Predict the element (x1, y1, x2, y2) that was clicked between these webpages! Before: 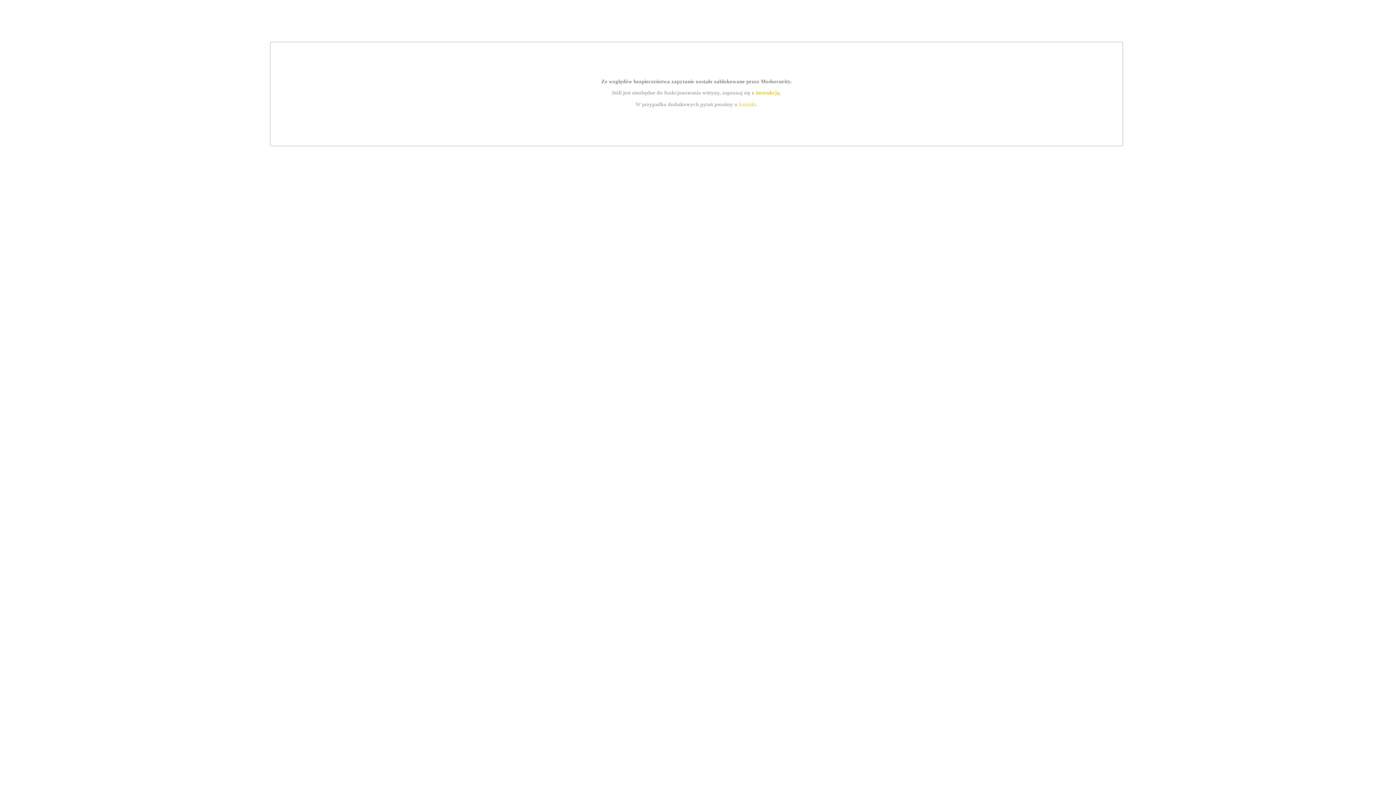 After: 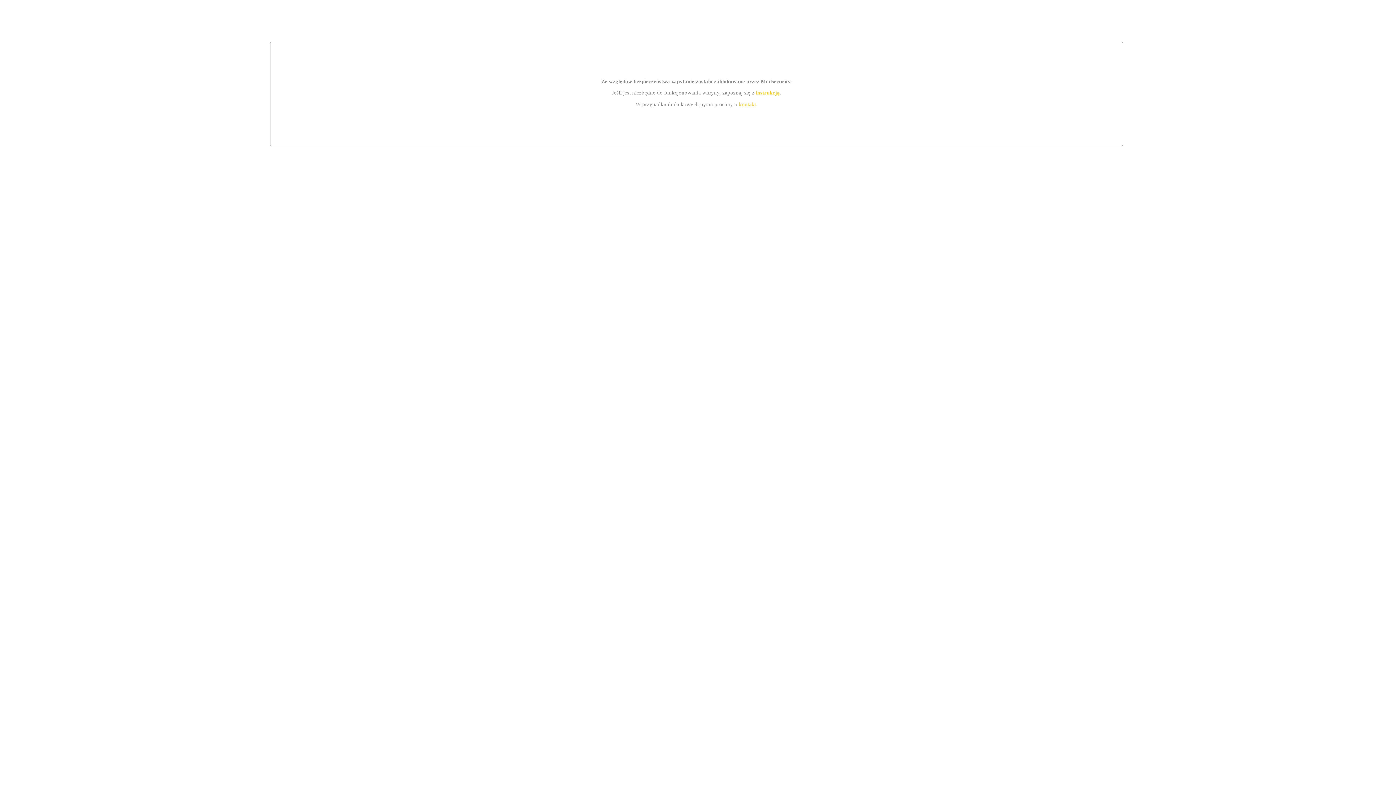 Action: label: instrukcją bbox: (755, 89, 779, 95)